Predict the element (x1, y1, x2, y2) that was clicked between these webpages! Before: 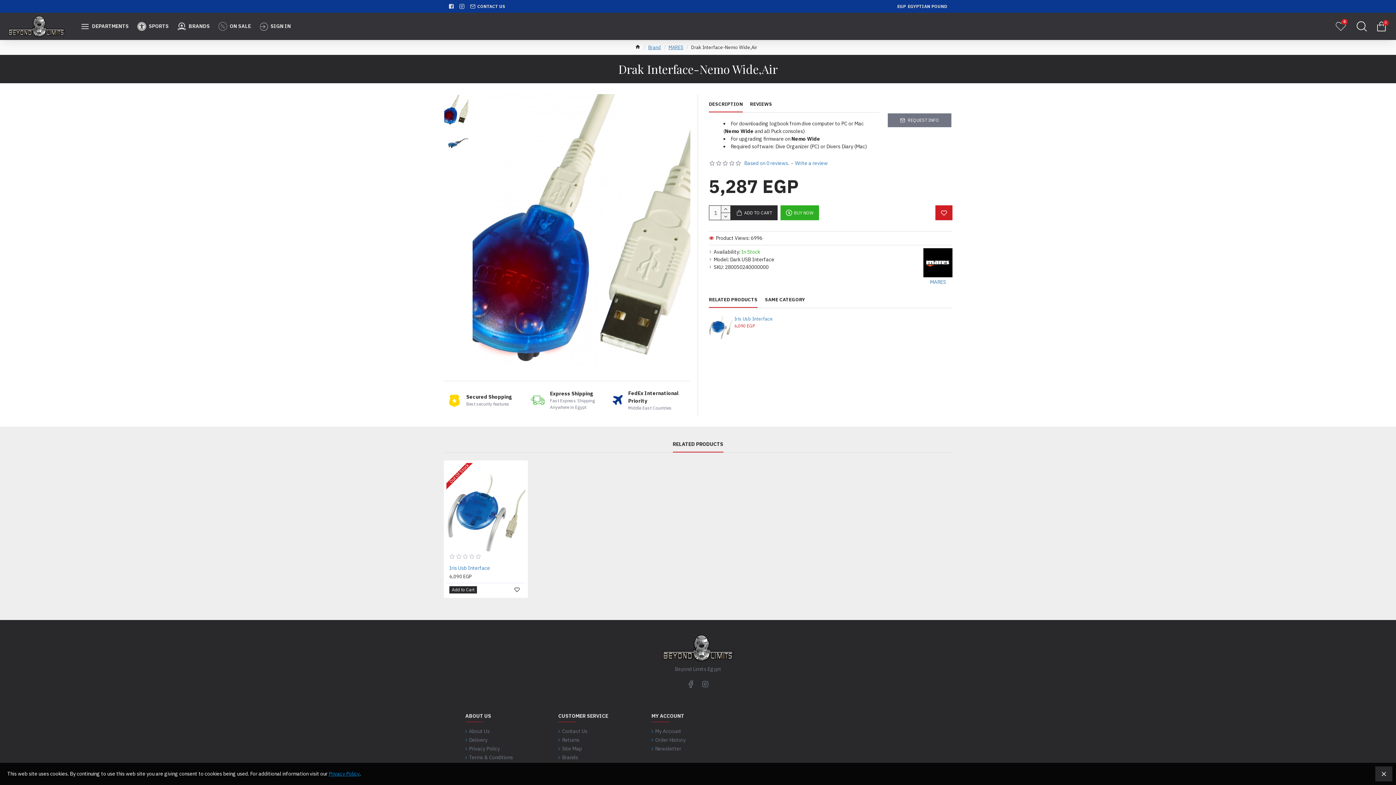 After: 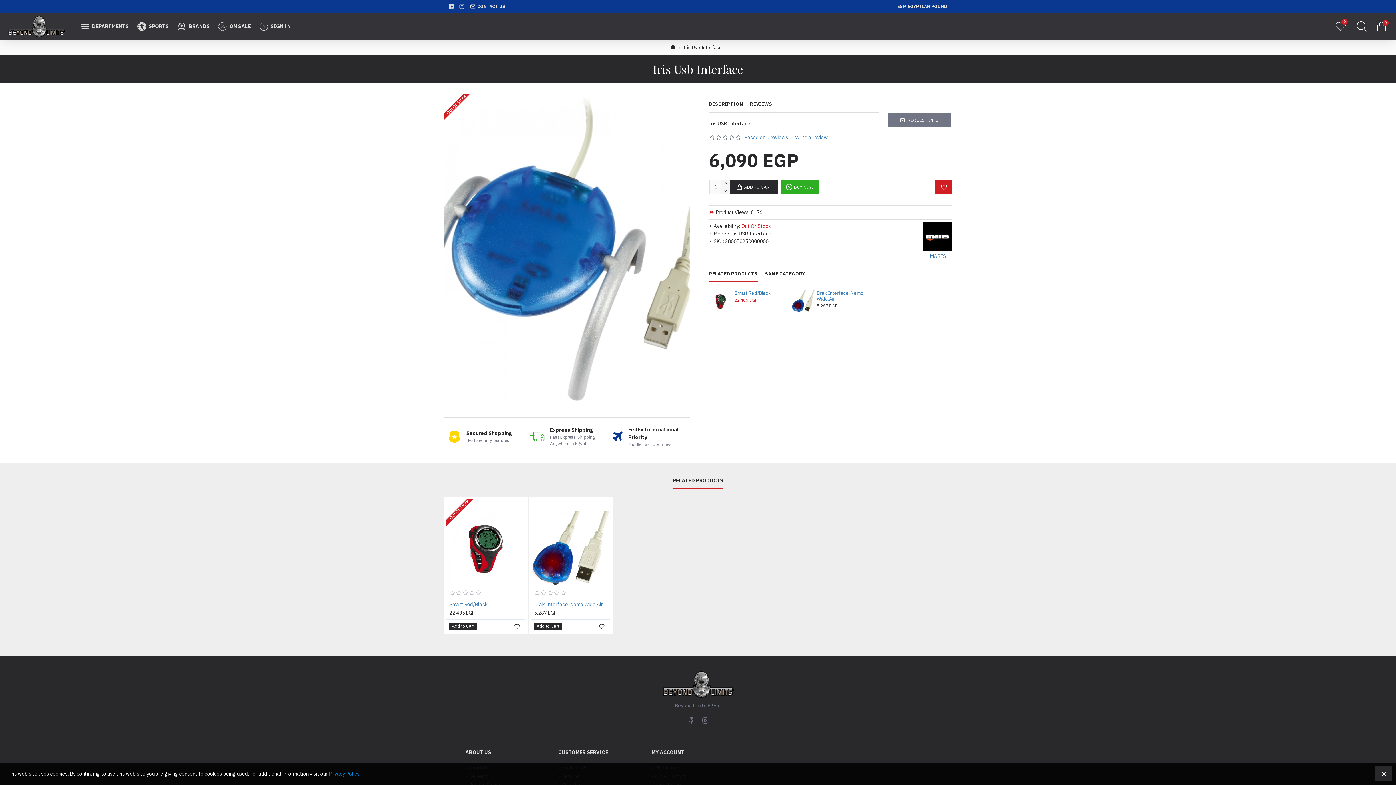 Action: bbox: (709, 315, 732, 339)